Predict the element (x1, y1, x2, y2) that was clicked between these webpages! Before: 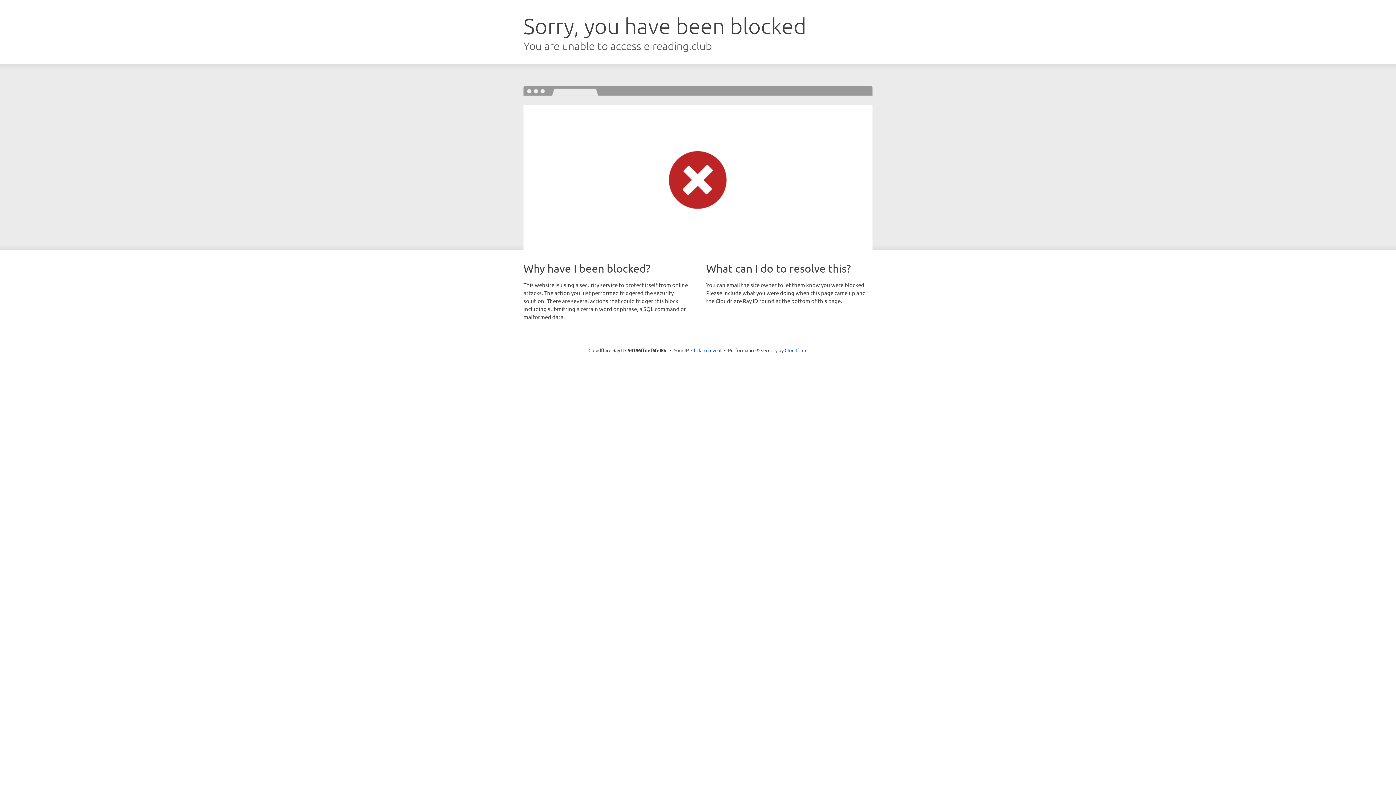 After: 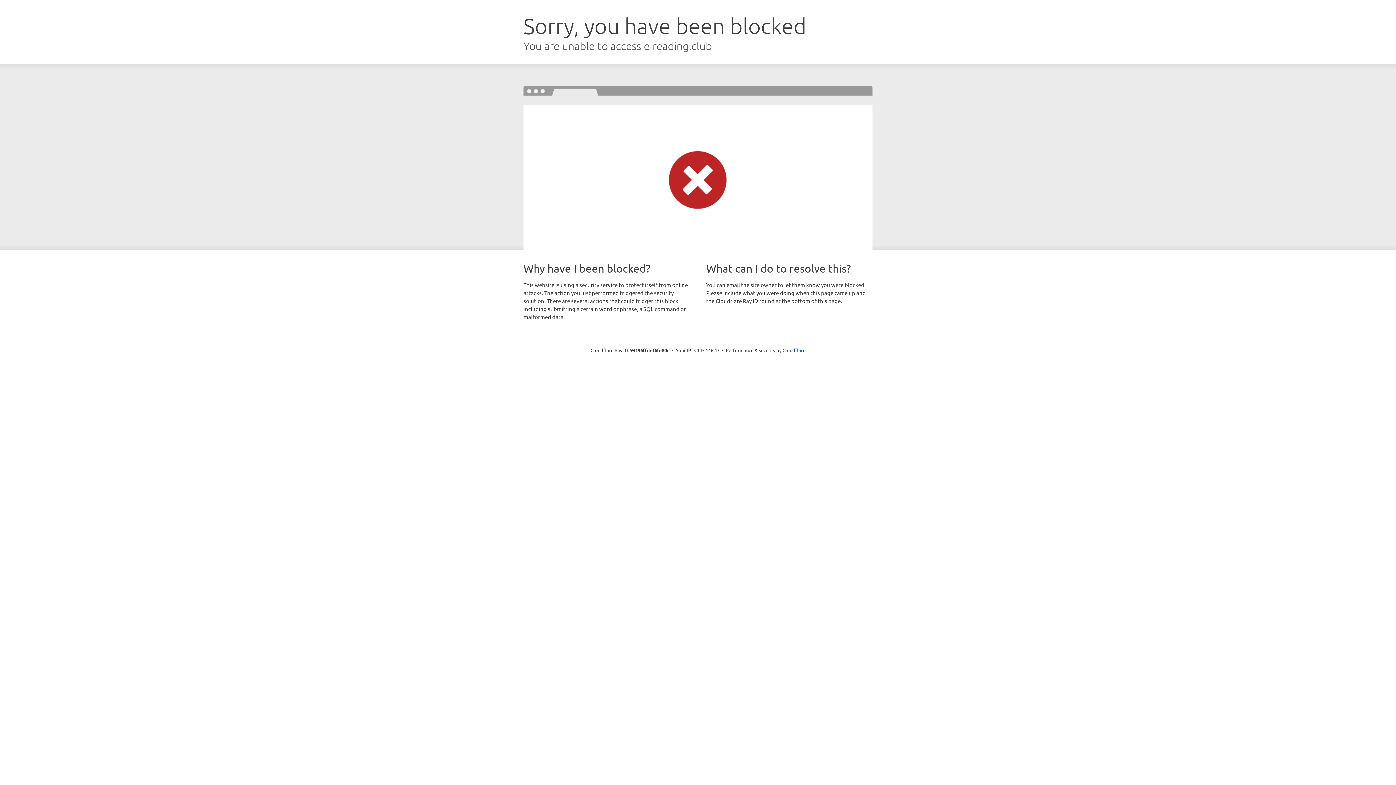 Action: label: Click to reveal bbox: (691, 346, 721, 353)